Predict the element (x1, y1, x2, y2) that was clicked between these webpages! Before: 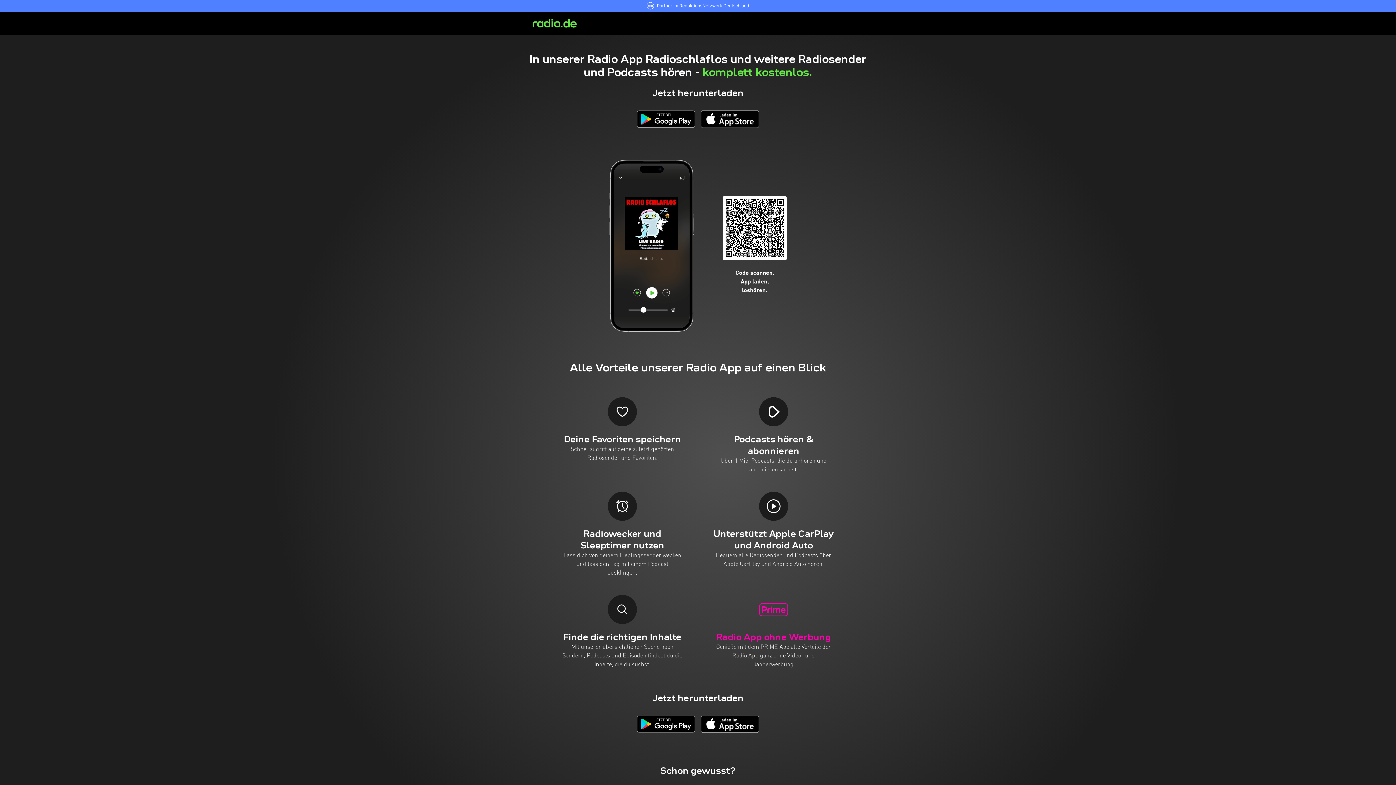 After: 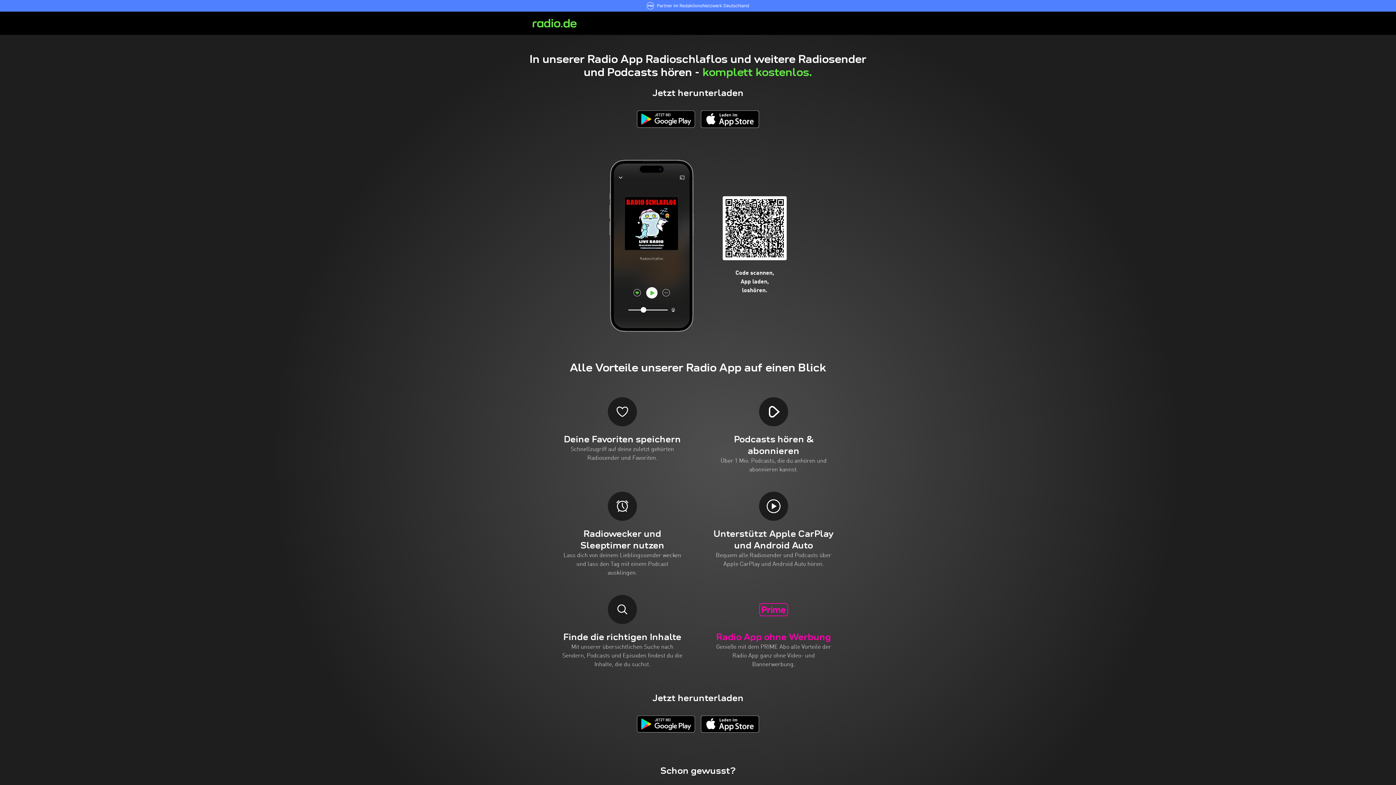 Action: bbox: (701, 715, 759, 733)